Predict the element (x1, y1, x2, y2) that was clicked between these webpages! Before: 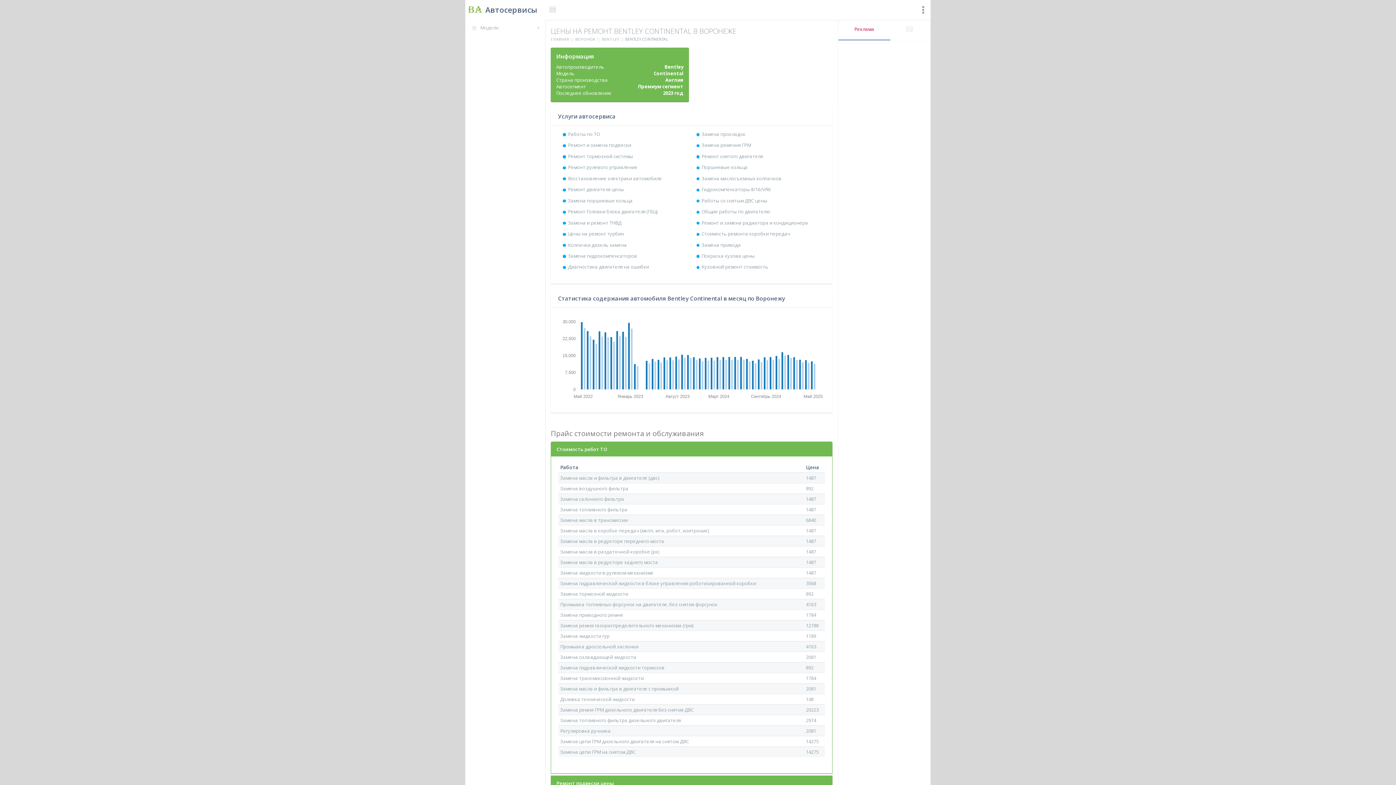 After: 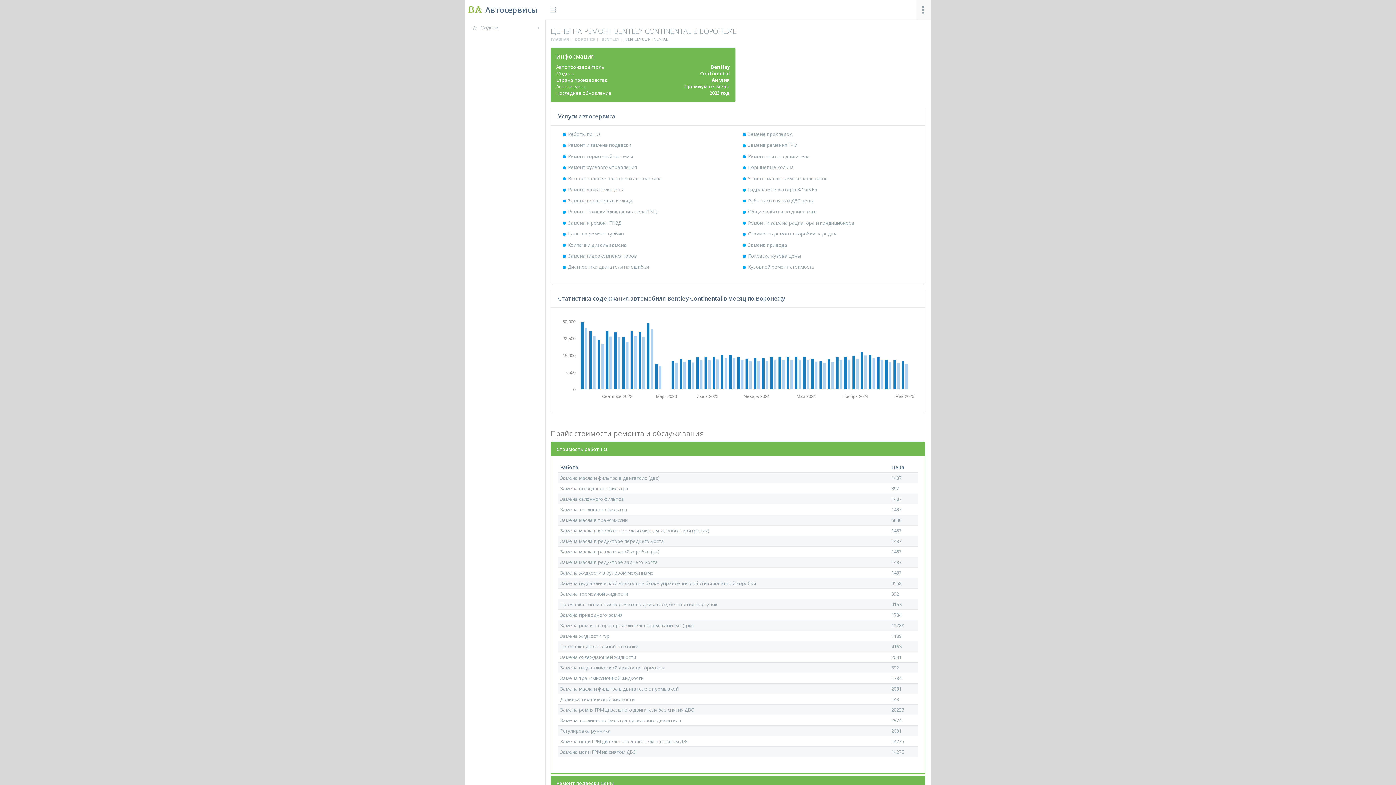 Action: bbox: (916, 0, 930, 20)